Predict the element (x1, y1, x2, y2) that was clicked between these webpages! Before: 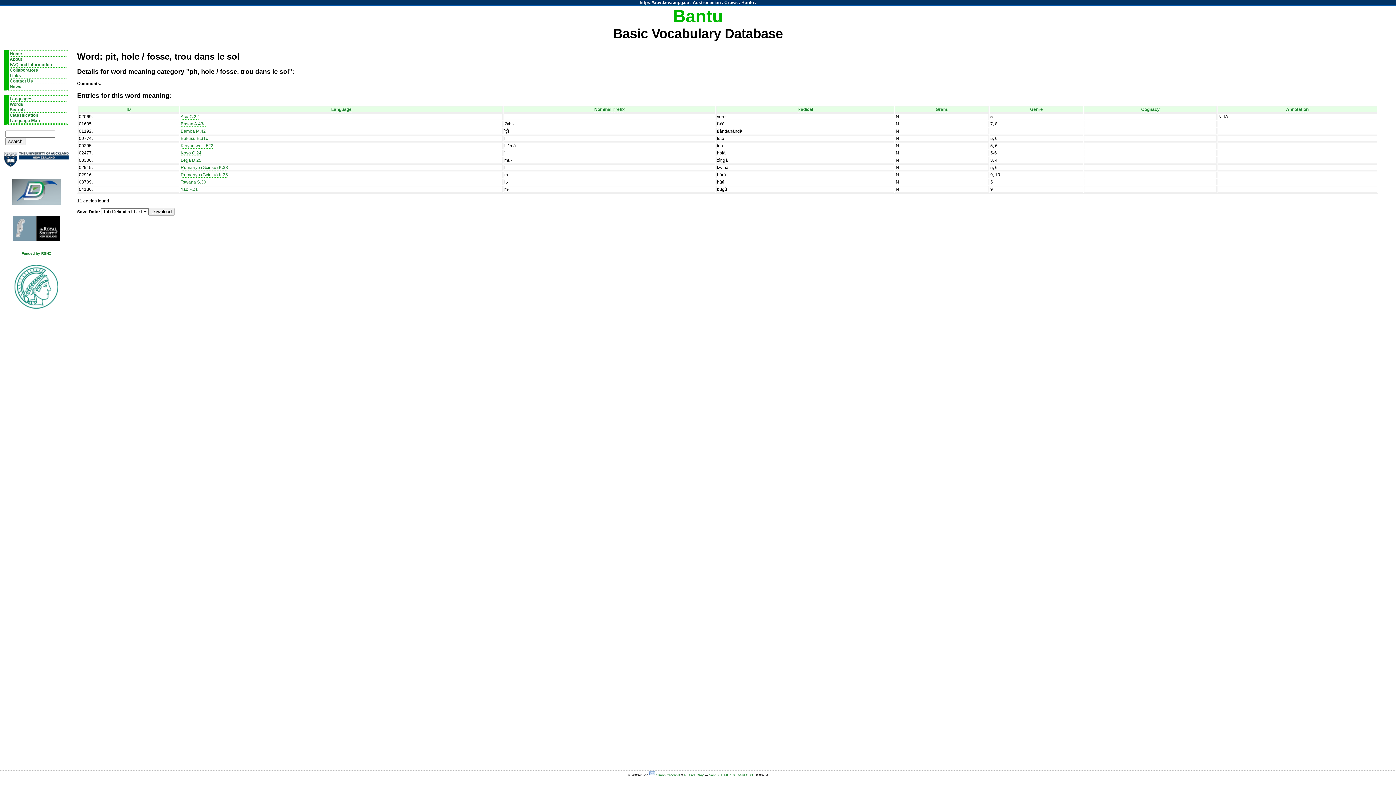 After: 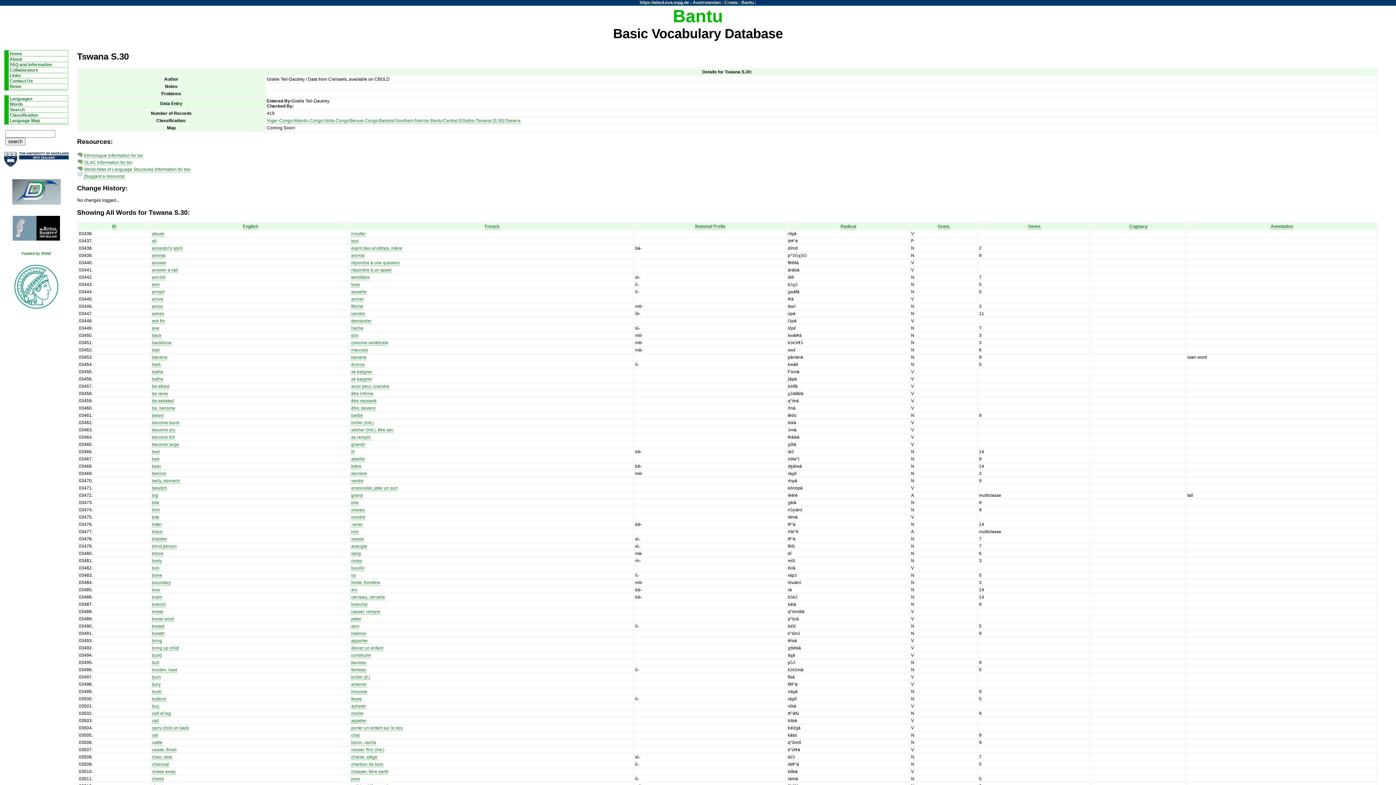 Action: bbox: (180, 179, 206, 185) label: Tswana S.30